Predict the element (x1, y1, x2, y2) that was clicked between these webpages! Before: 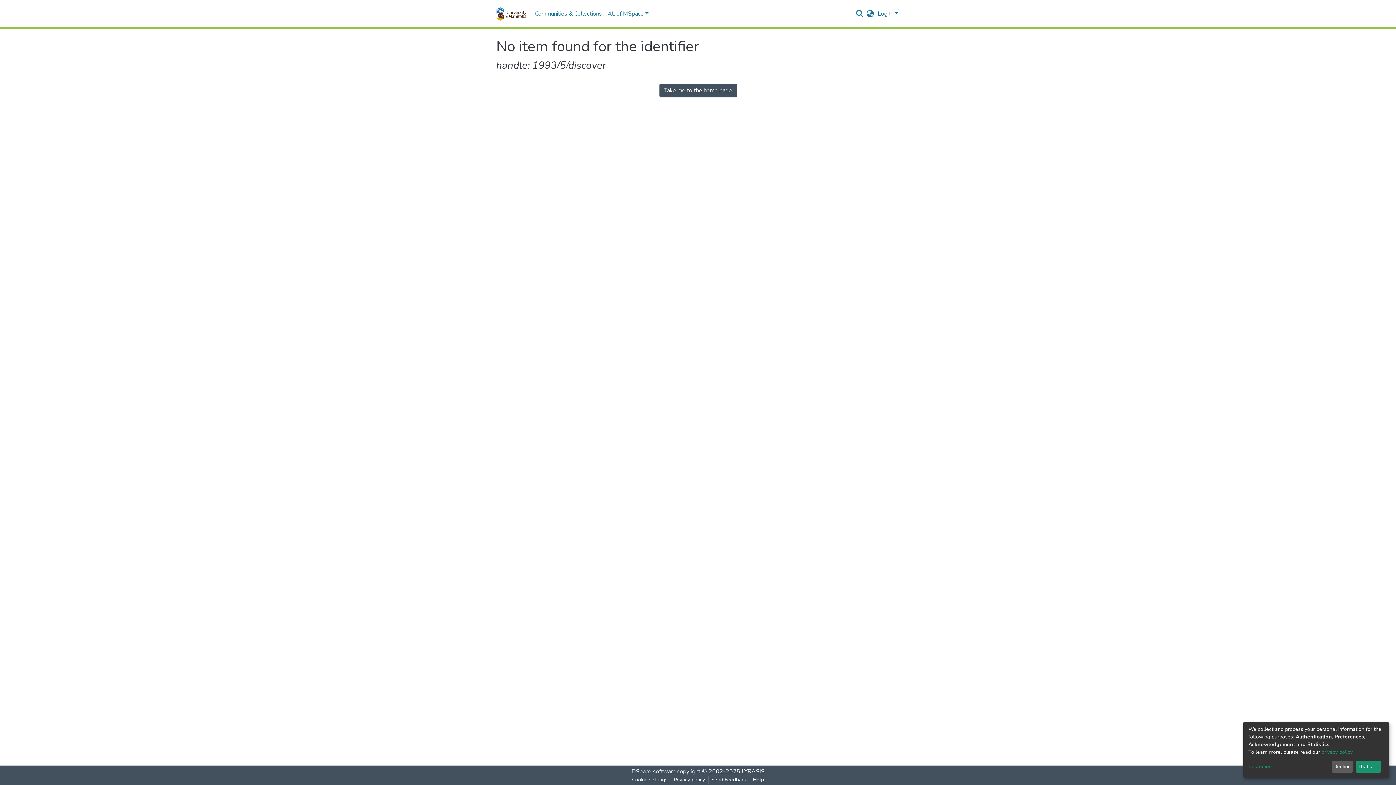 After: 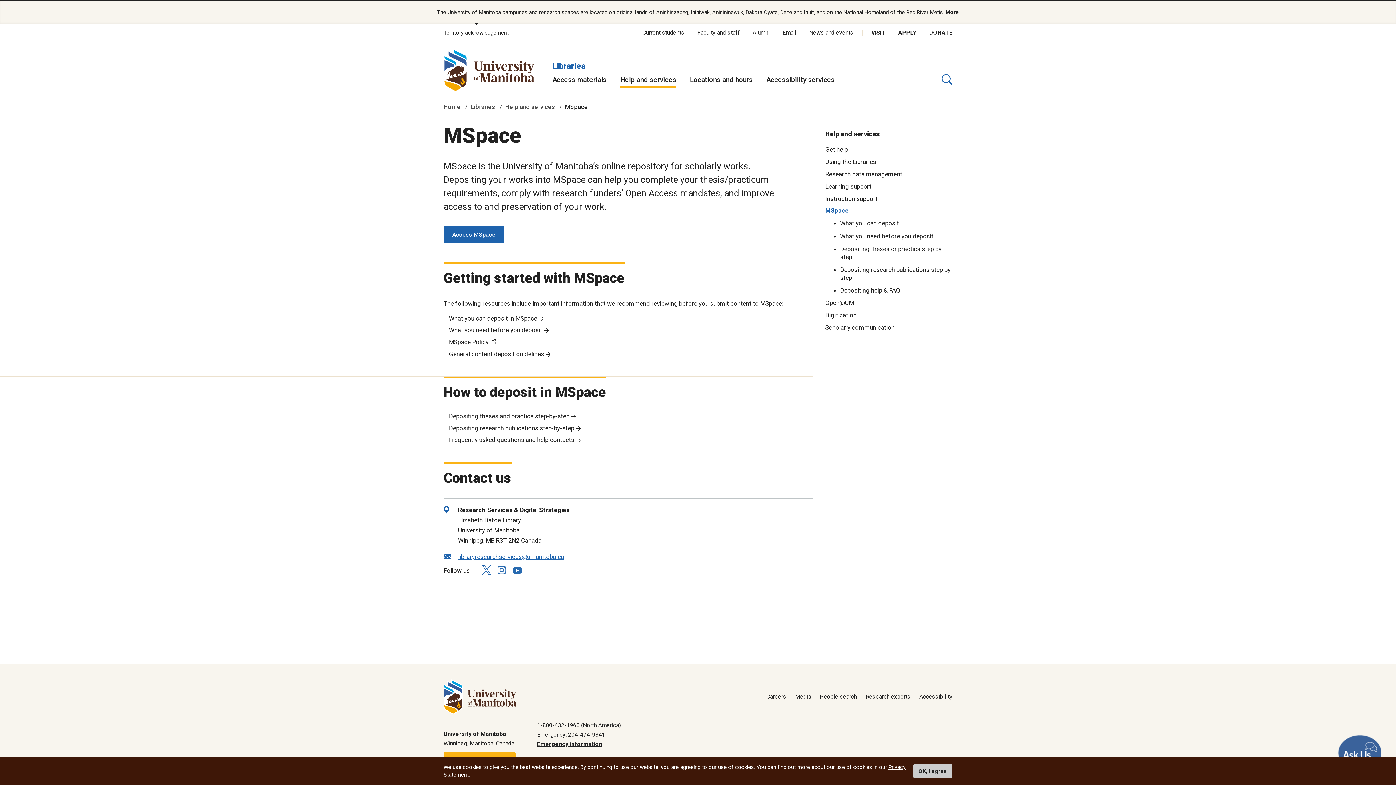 Action: bbox: (750, 776, 767, 784) label: Help